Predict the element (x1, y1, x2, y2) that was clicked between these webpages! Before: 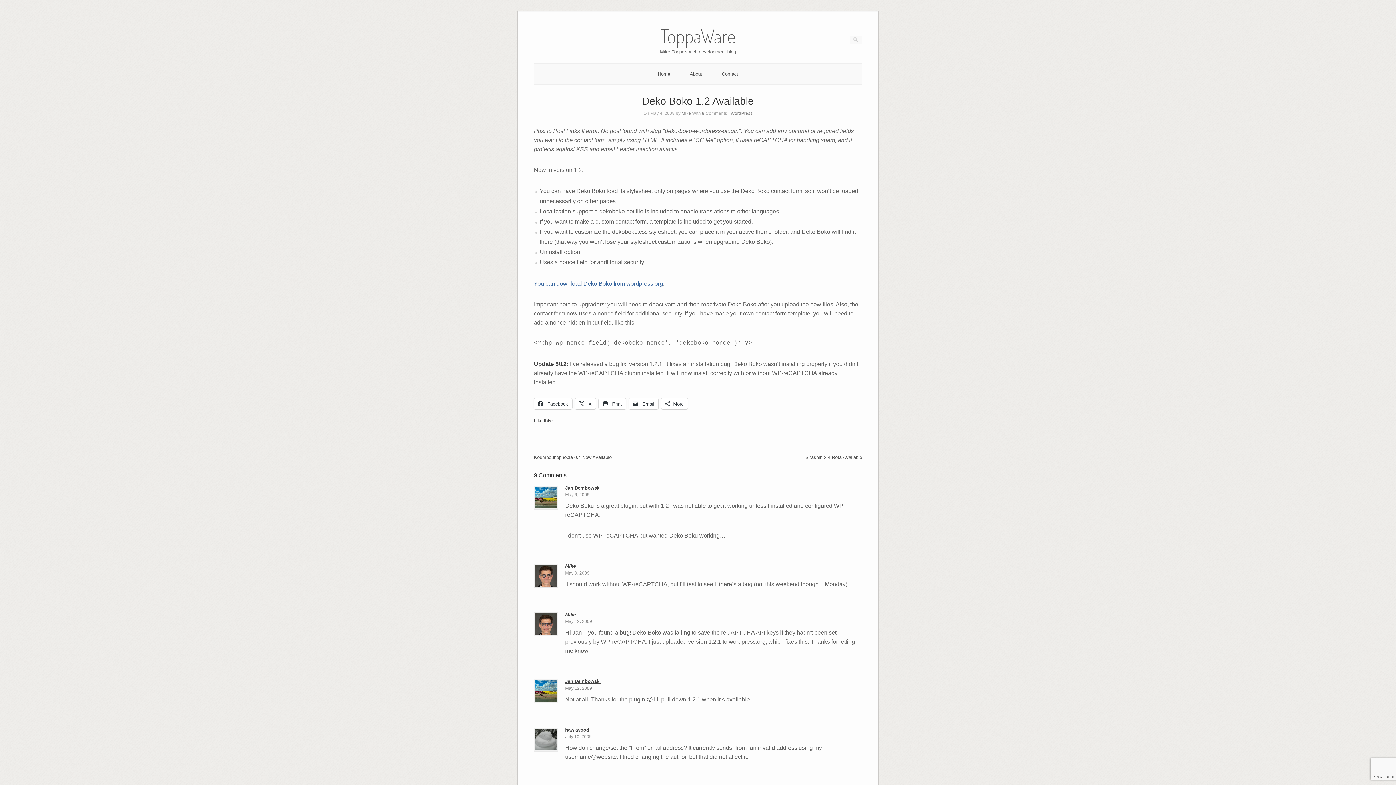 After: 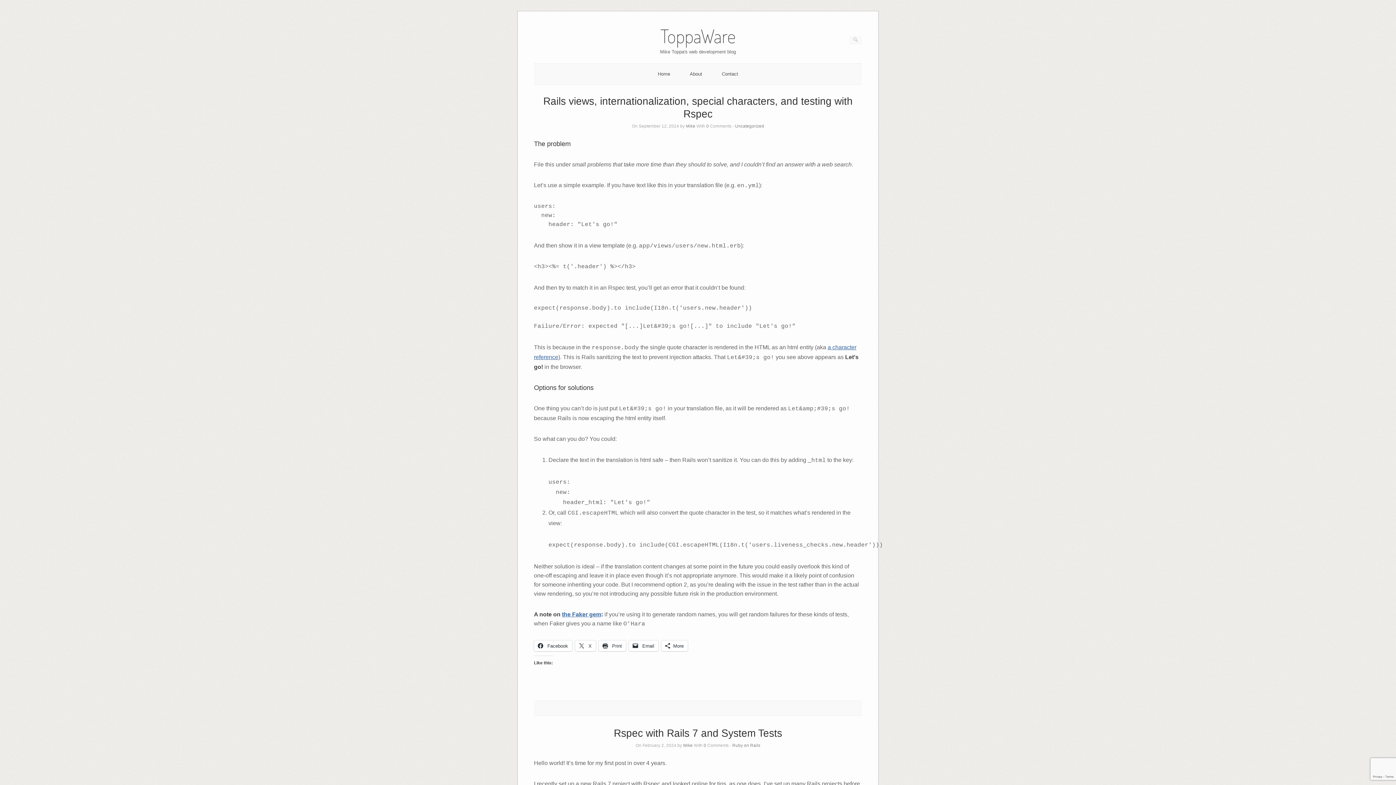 Action: bbox: (660, 39, 736, 54) label: ToppaWare
Mike Toppa's web development blog